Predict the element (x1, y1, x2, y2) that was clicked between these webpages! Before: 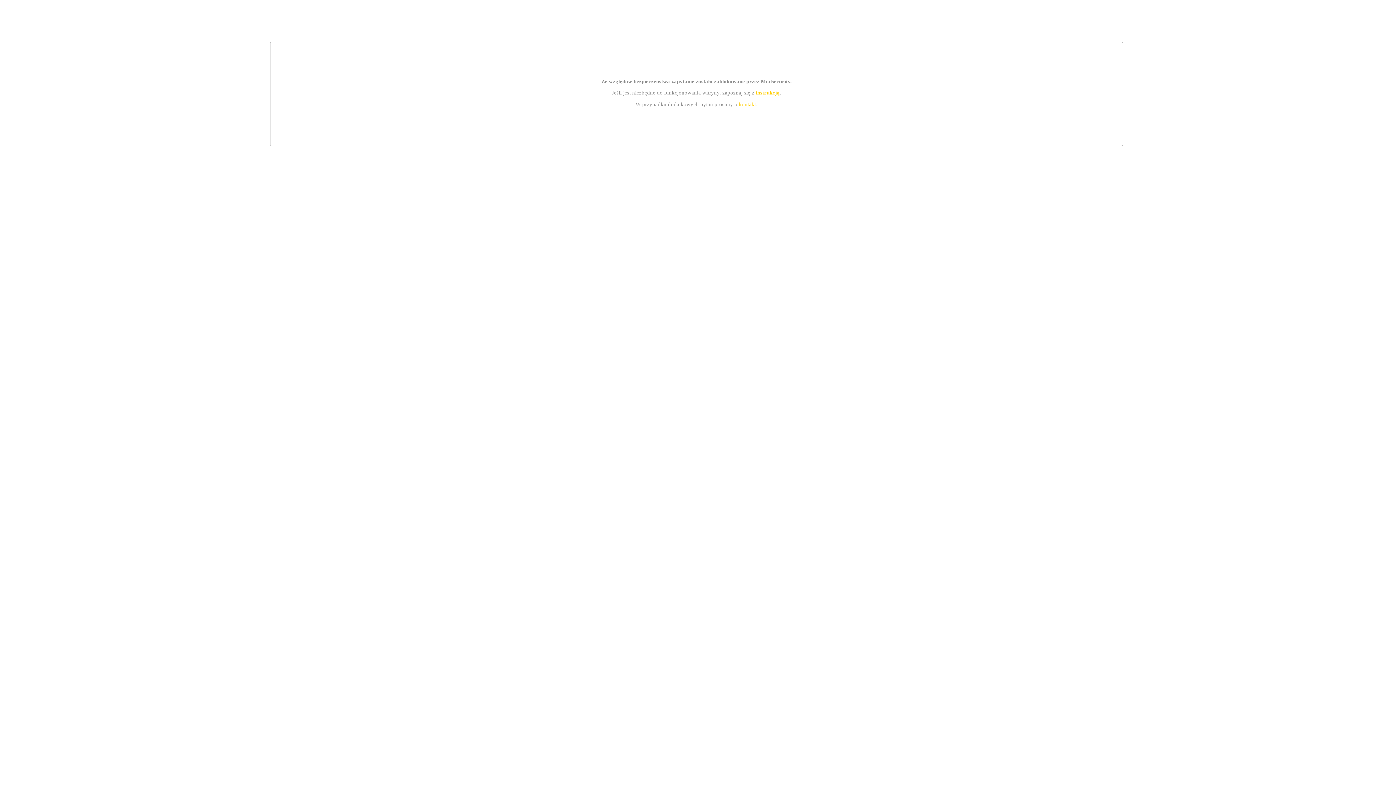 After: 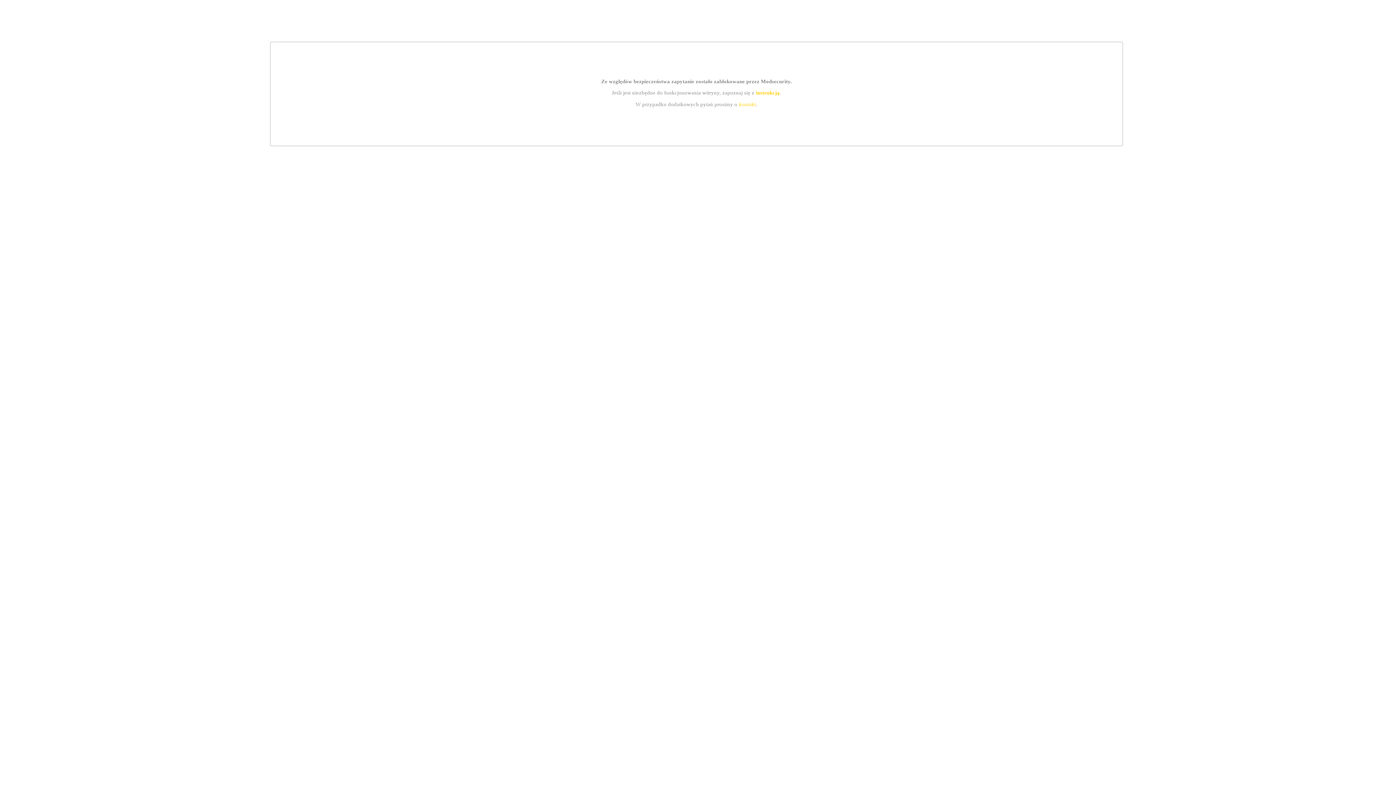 Action: bbox: (755, 89, 779, 95) label: instrukcją